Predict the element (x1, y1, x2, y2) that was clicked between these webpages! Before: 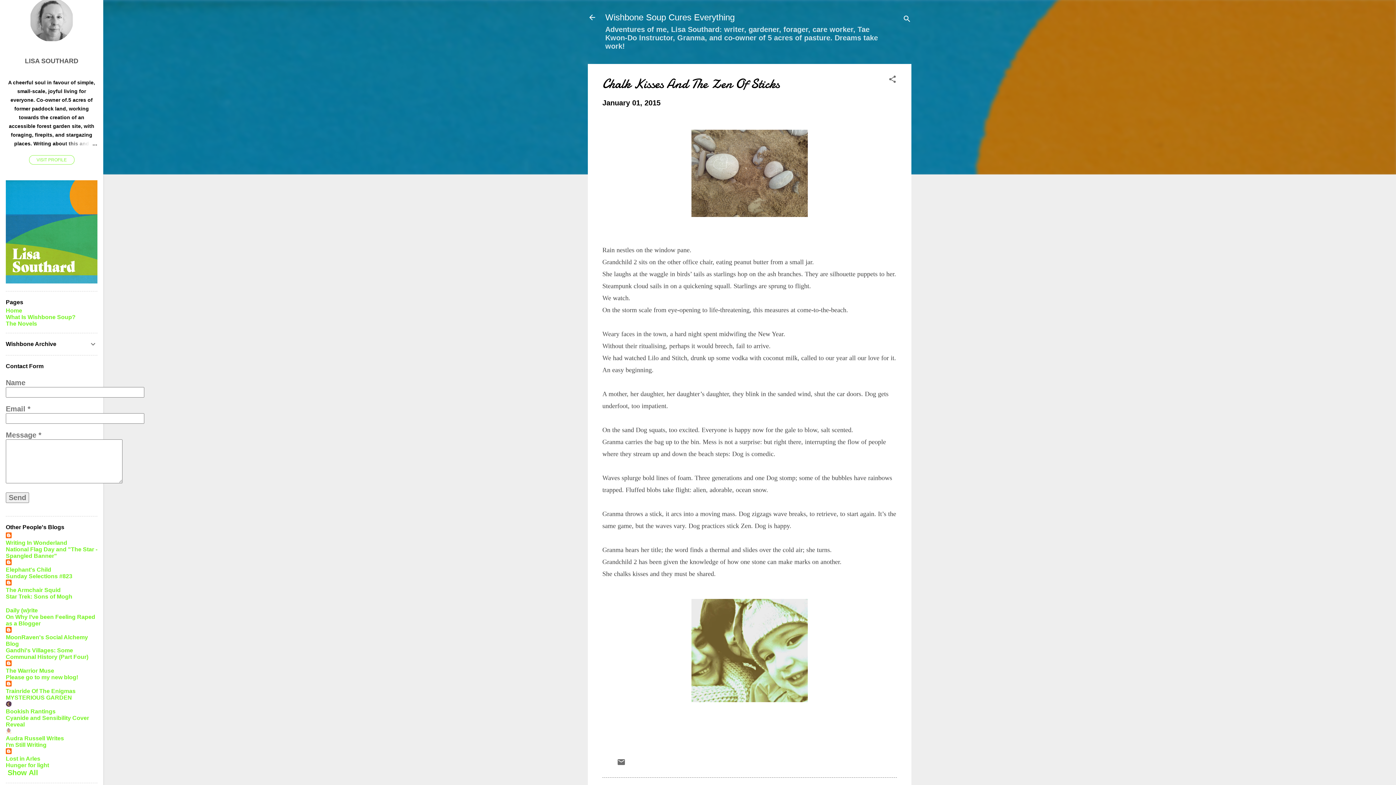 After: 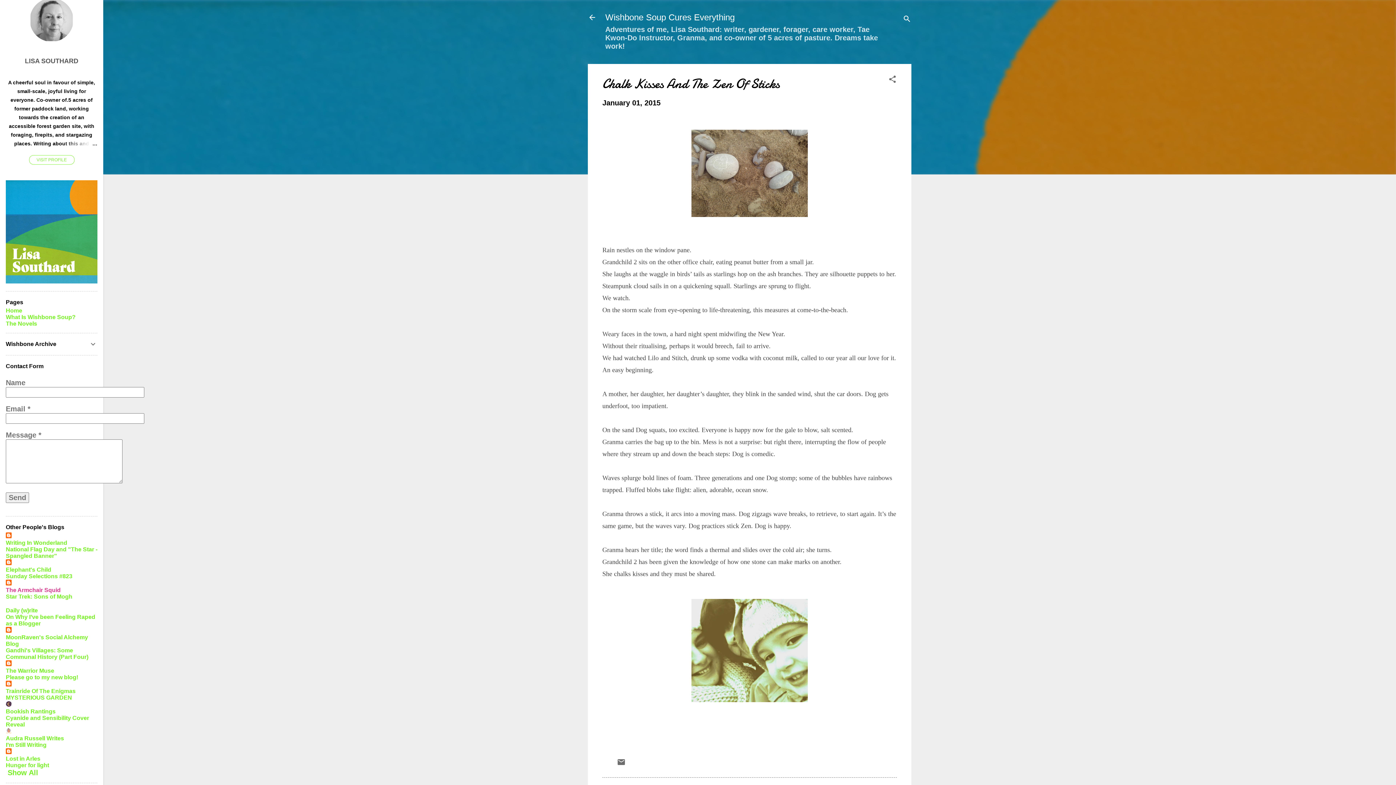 Action: label: The Armchair Squid bbox: (5, 587, 60, 593)